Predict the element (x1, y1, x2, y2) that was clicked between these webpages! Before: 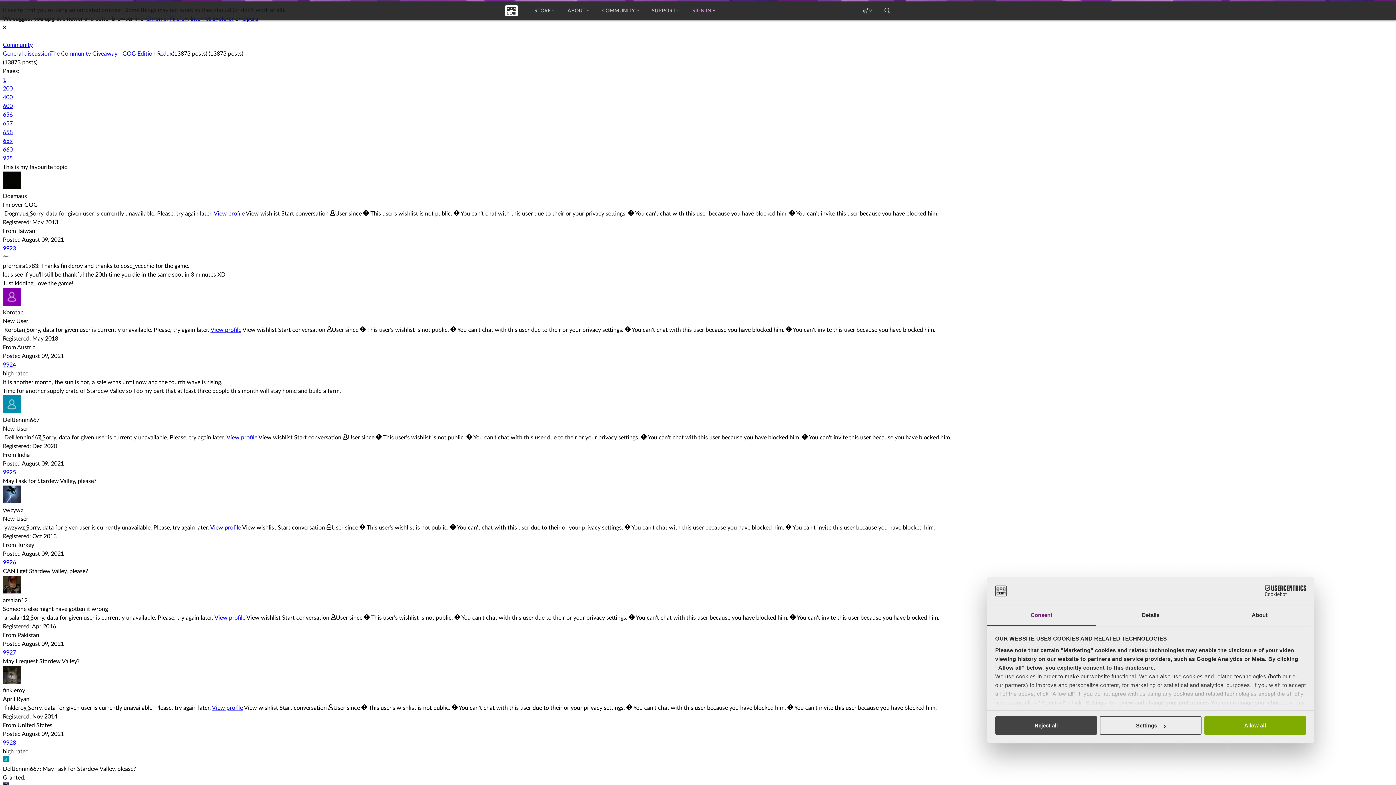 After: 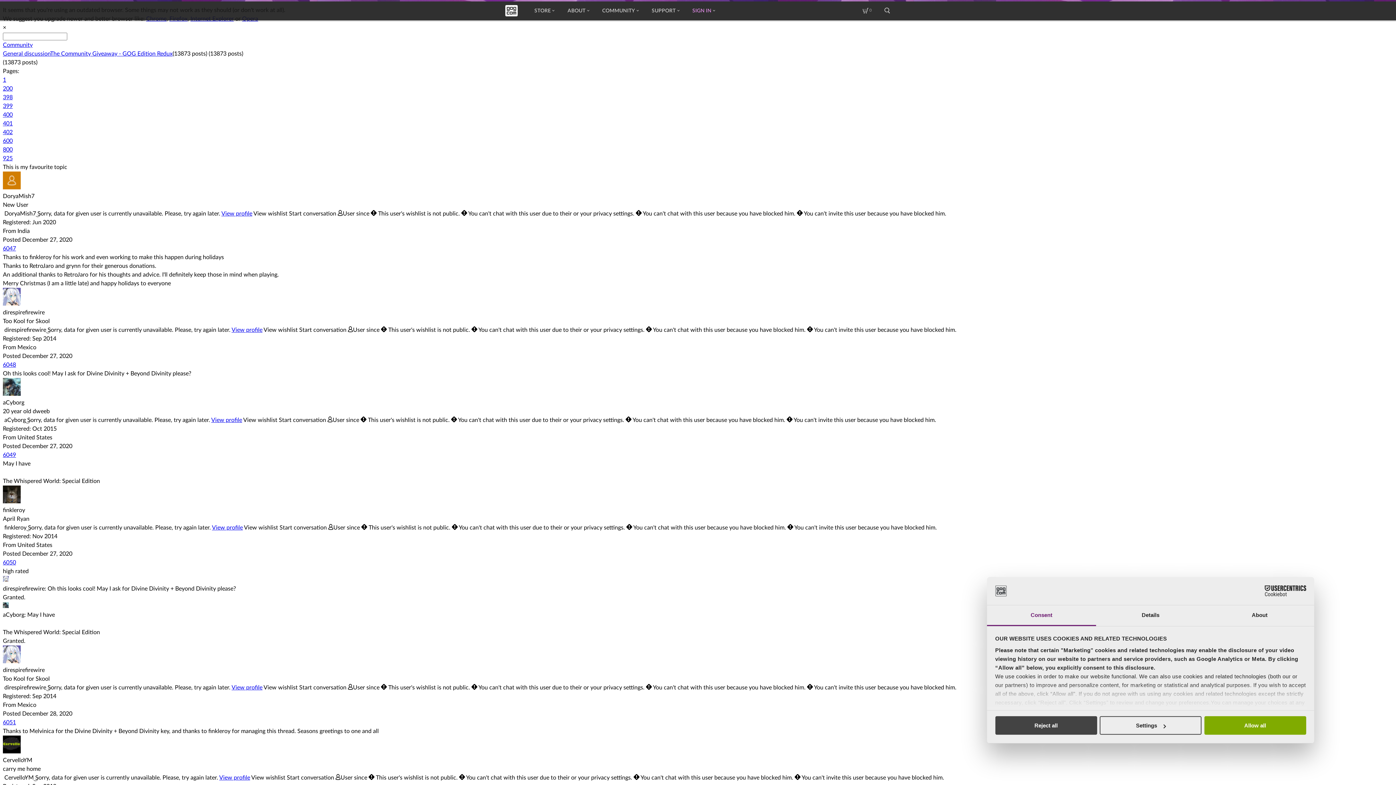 Action: bbox: (2, 94, 12, 100) label: 400